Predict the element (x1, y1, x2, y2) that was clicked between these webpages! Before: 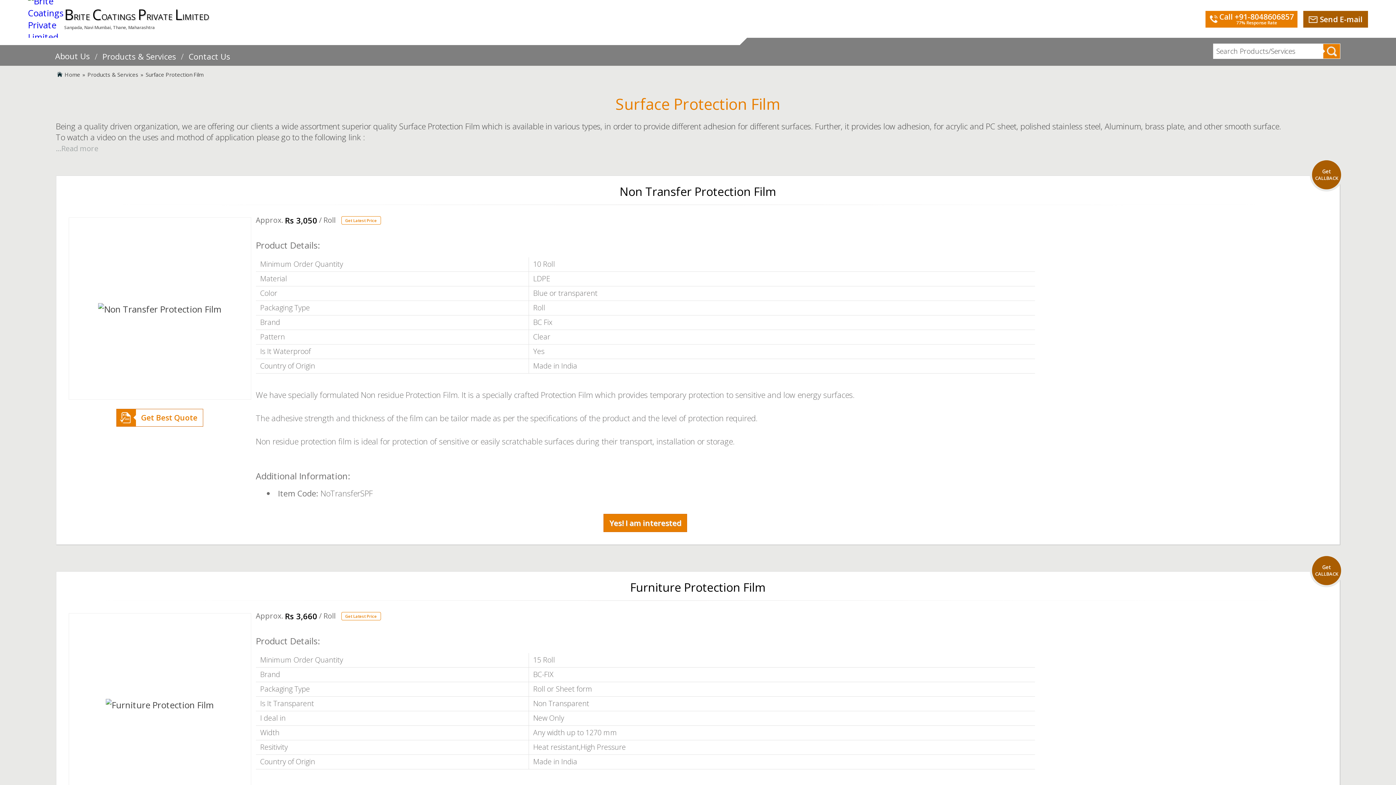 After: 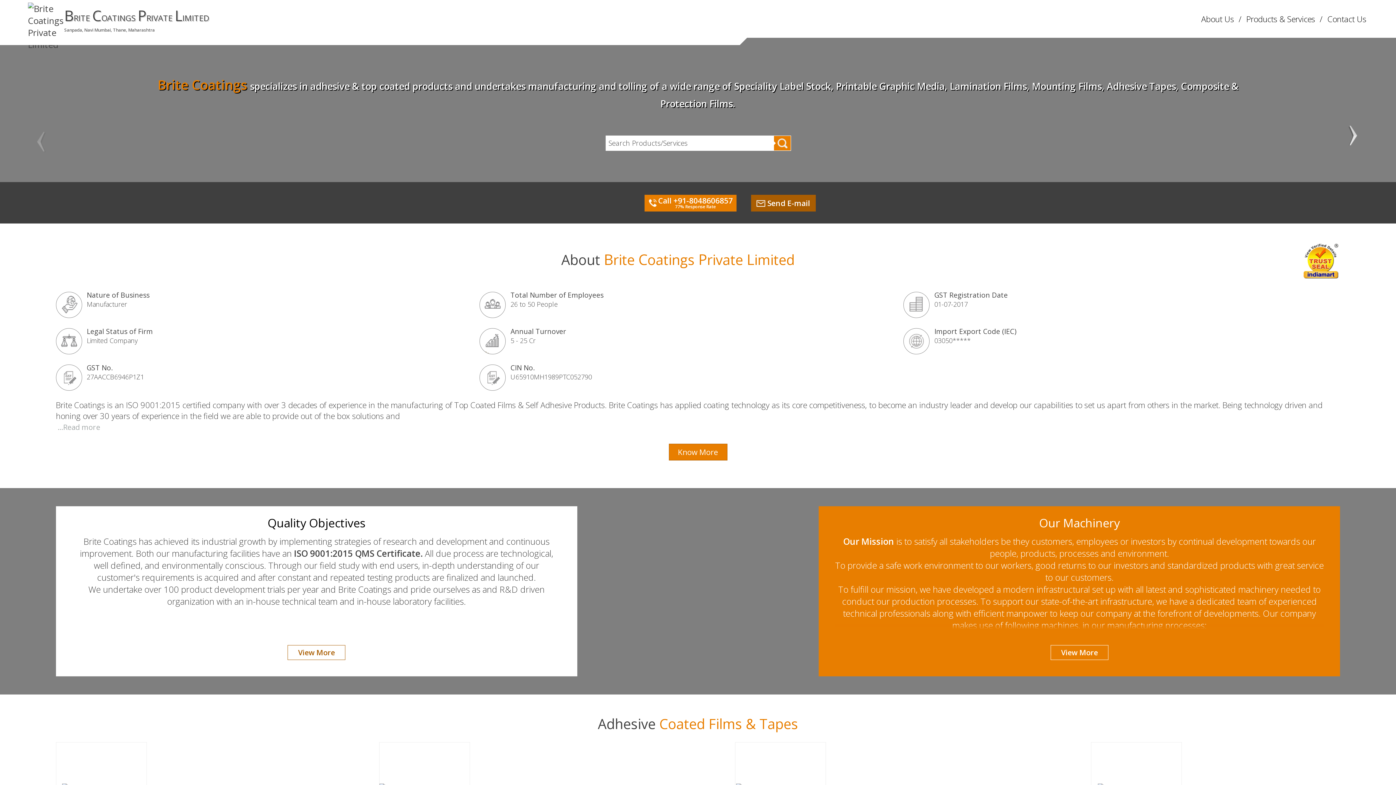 Action: bbox: (27, 2, 60, 35)